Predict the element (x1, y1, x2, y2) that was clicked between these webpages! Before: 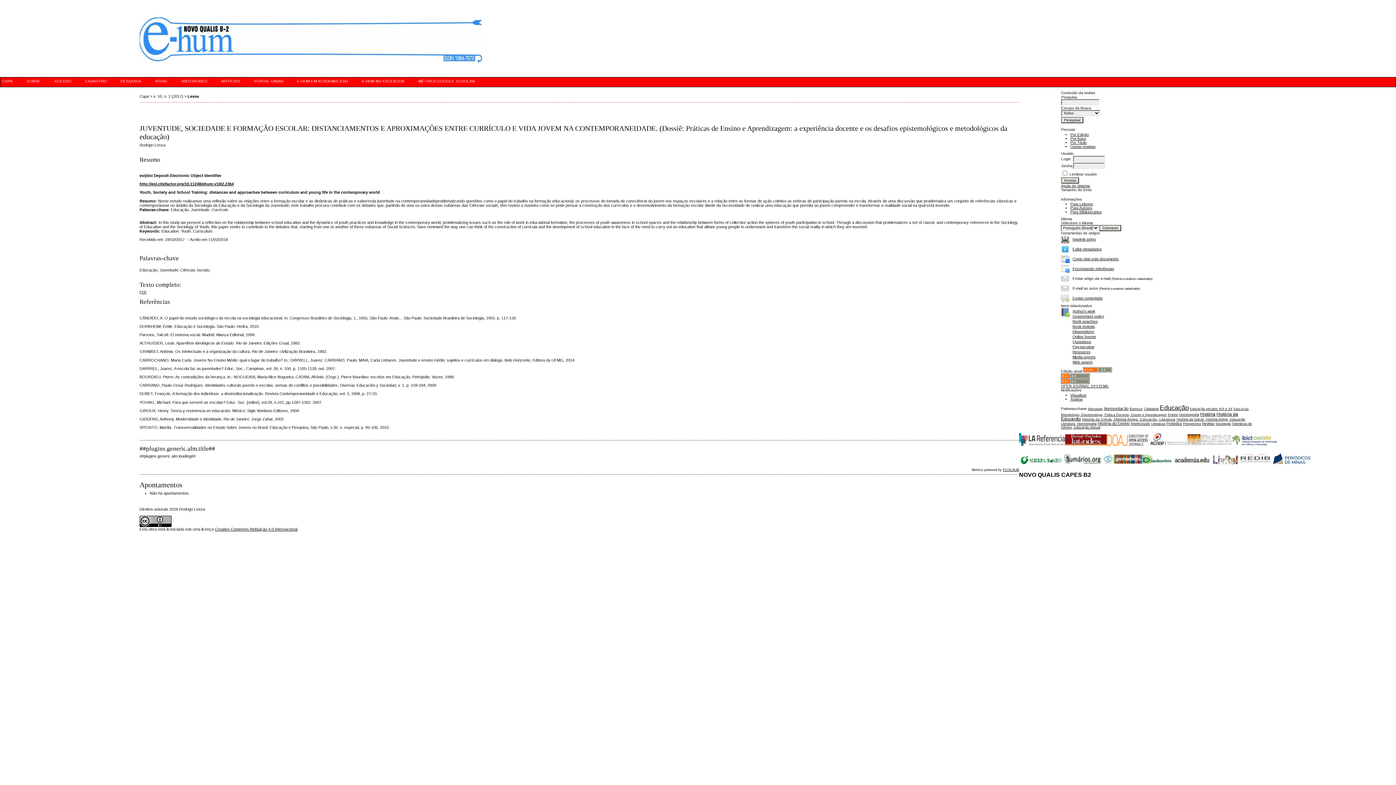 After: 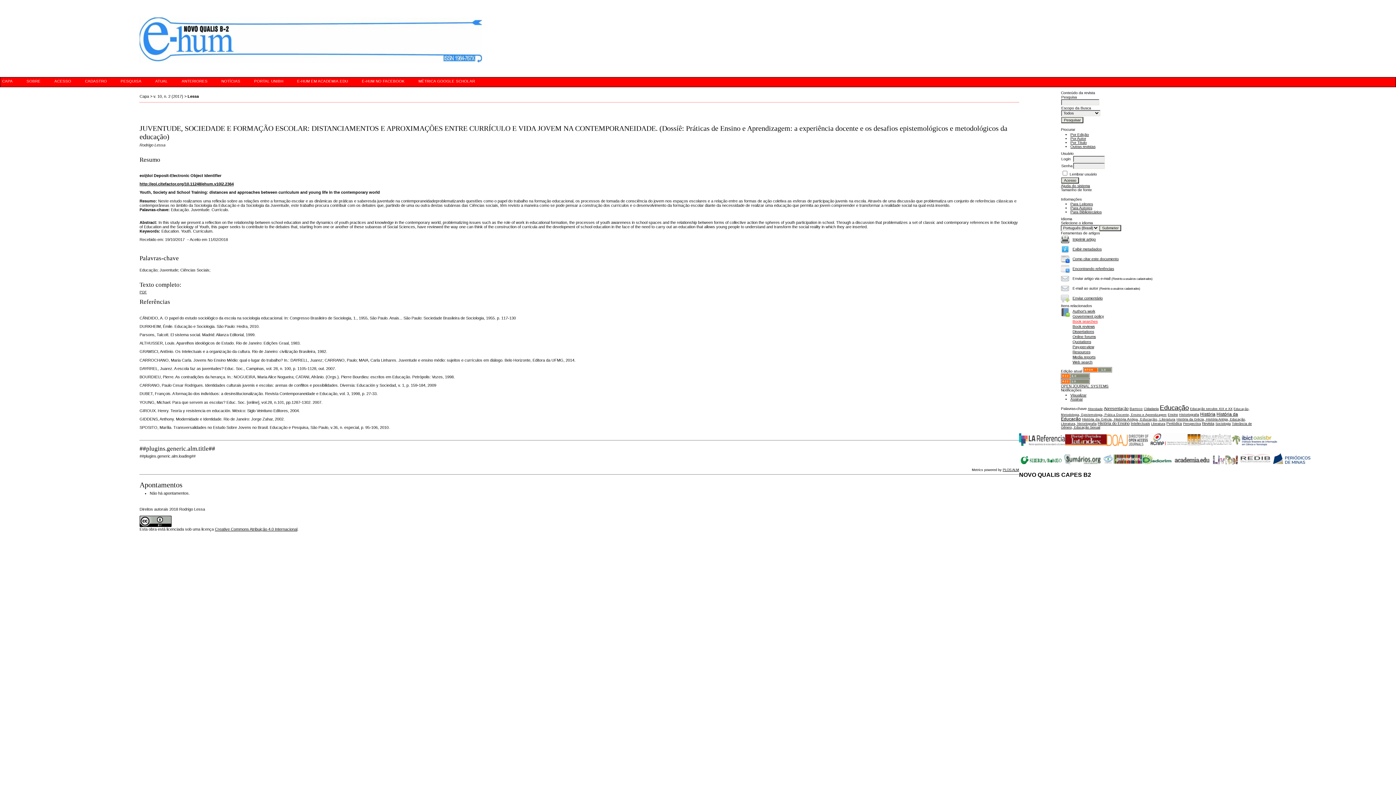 Action: bbox: (1072, 319, 1097, 323) label: Book searches